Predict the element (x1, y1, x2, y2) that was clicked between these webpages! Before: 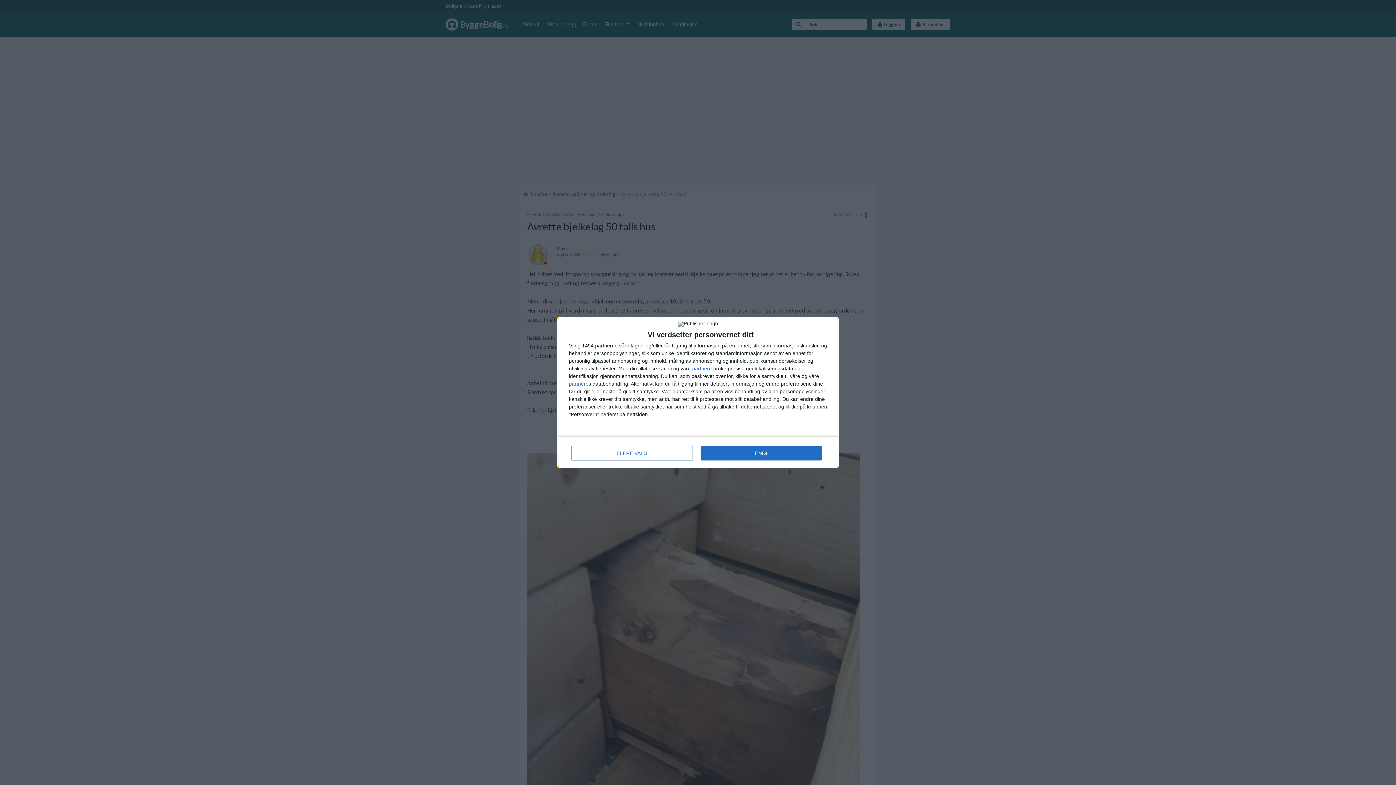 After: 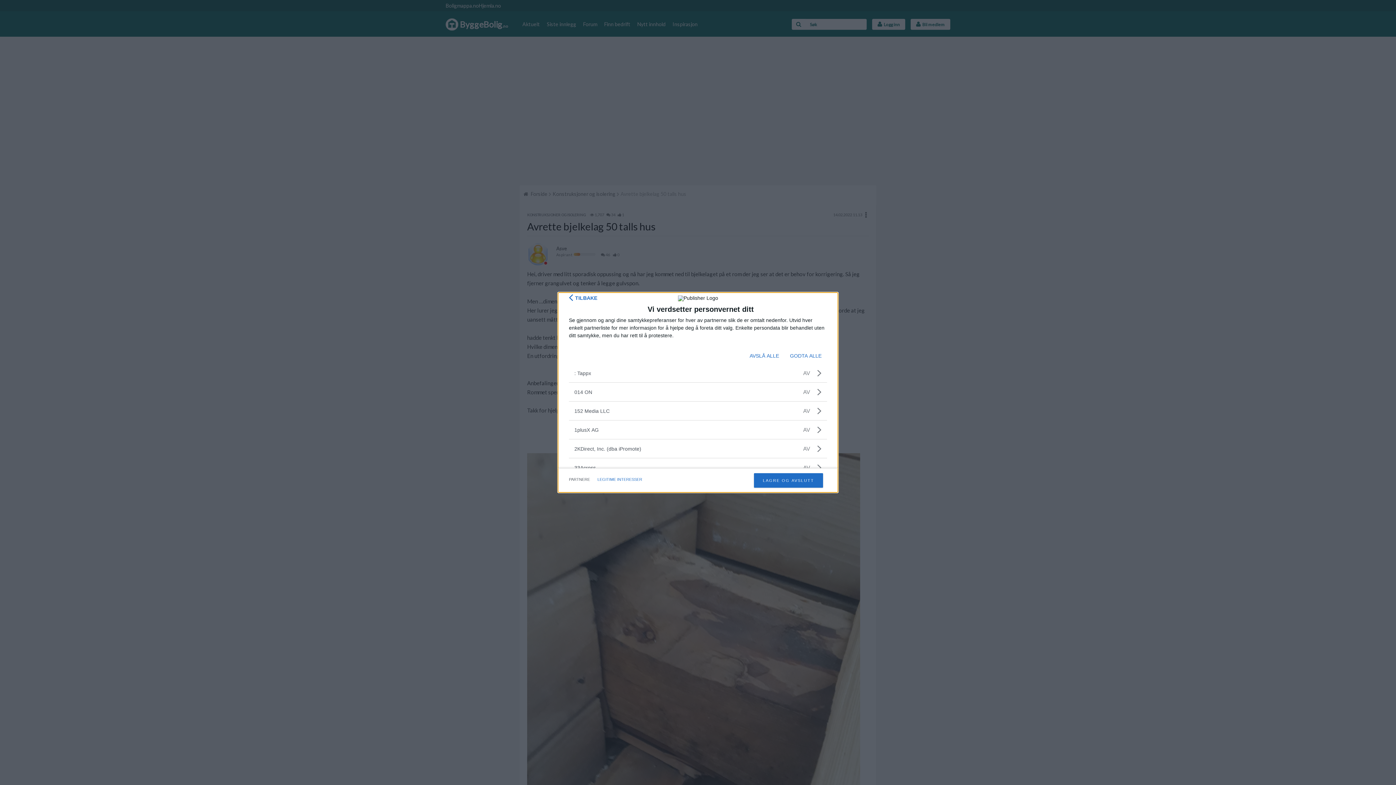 Action: bbox: (692, 366, 712, 371) label: partnere